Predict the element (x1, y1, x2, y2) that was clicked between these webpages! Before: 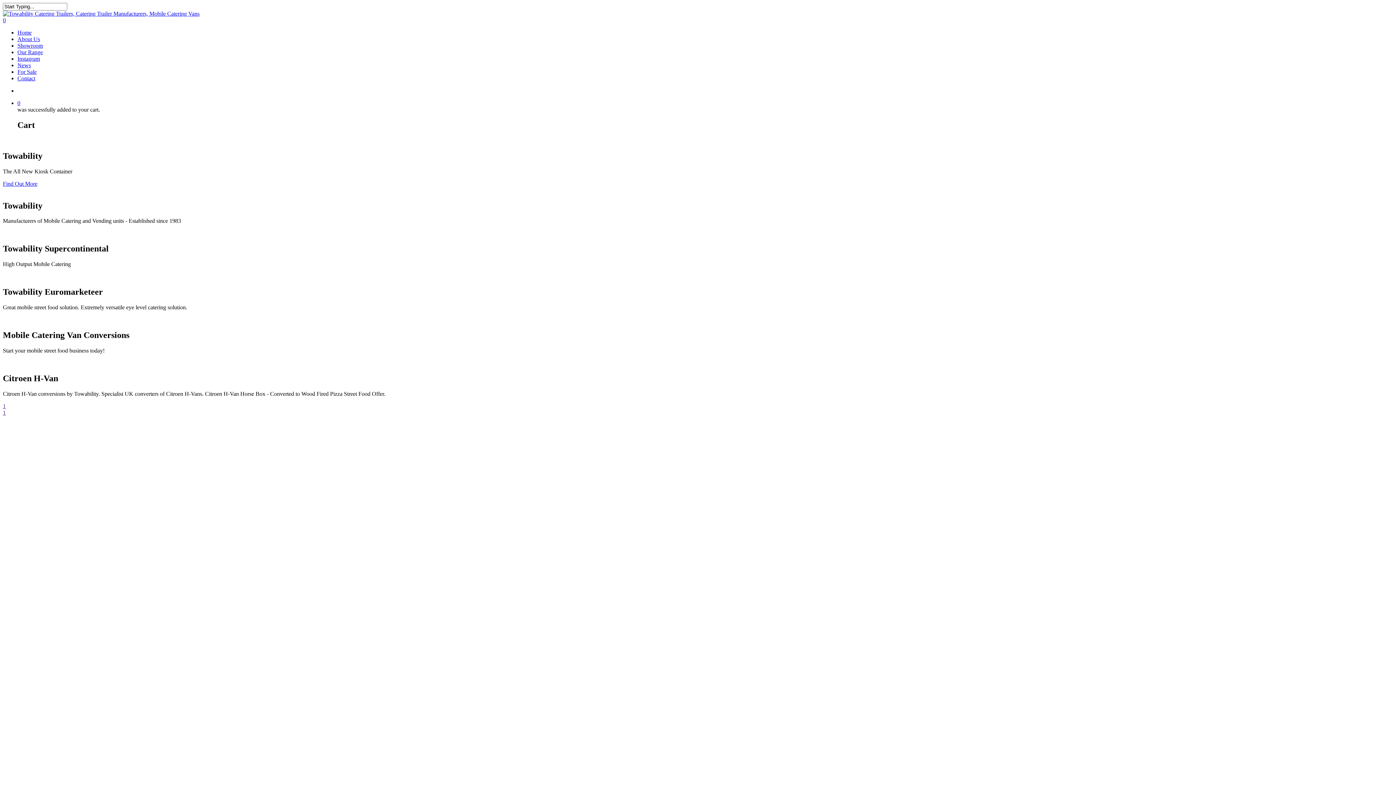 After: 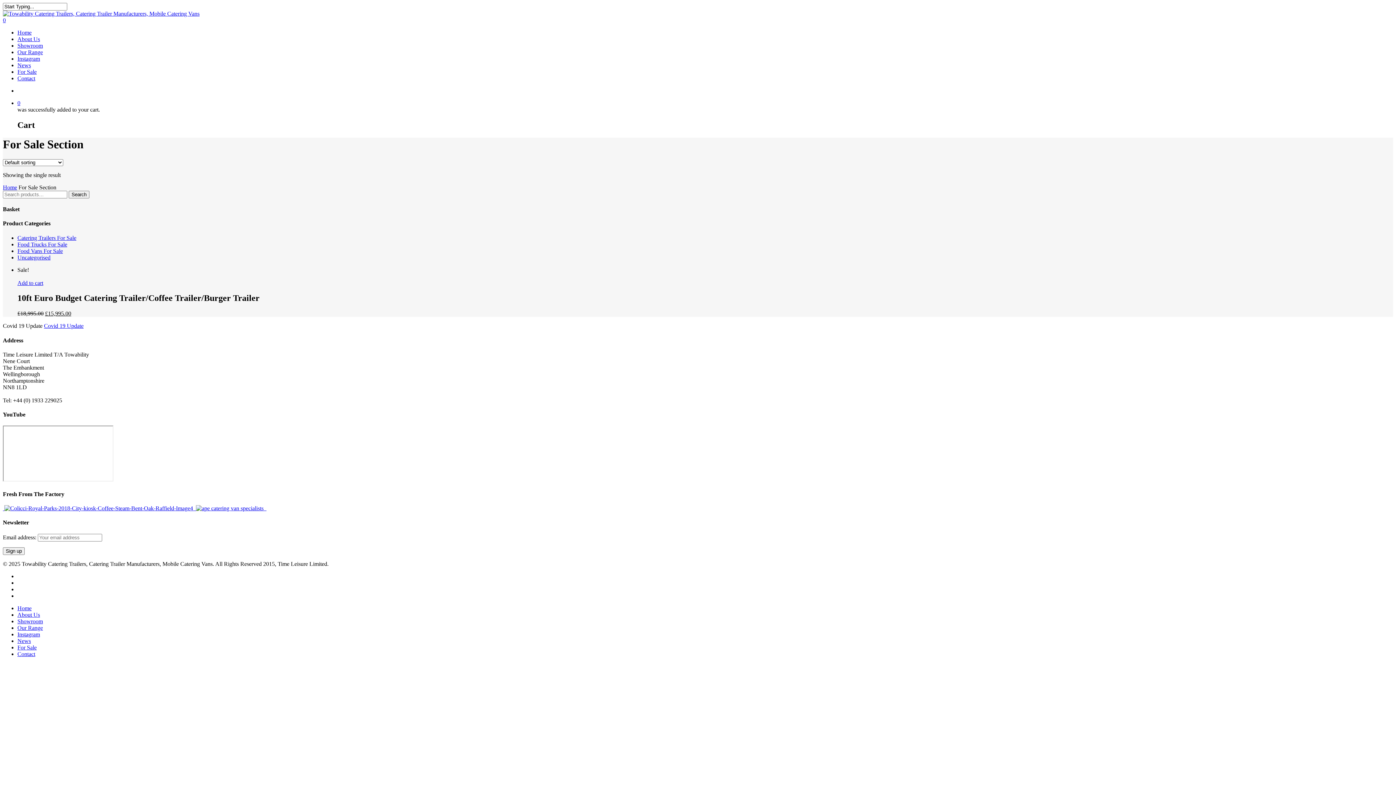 Action: label: For Sale bbox: (17, 68, 36, 74)